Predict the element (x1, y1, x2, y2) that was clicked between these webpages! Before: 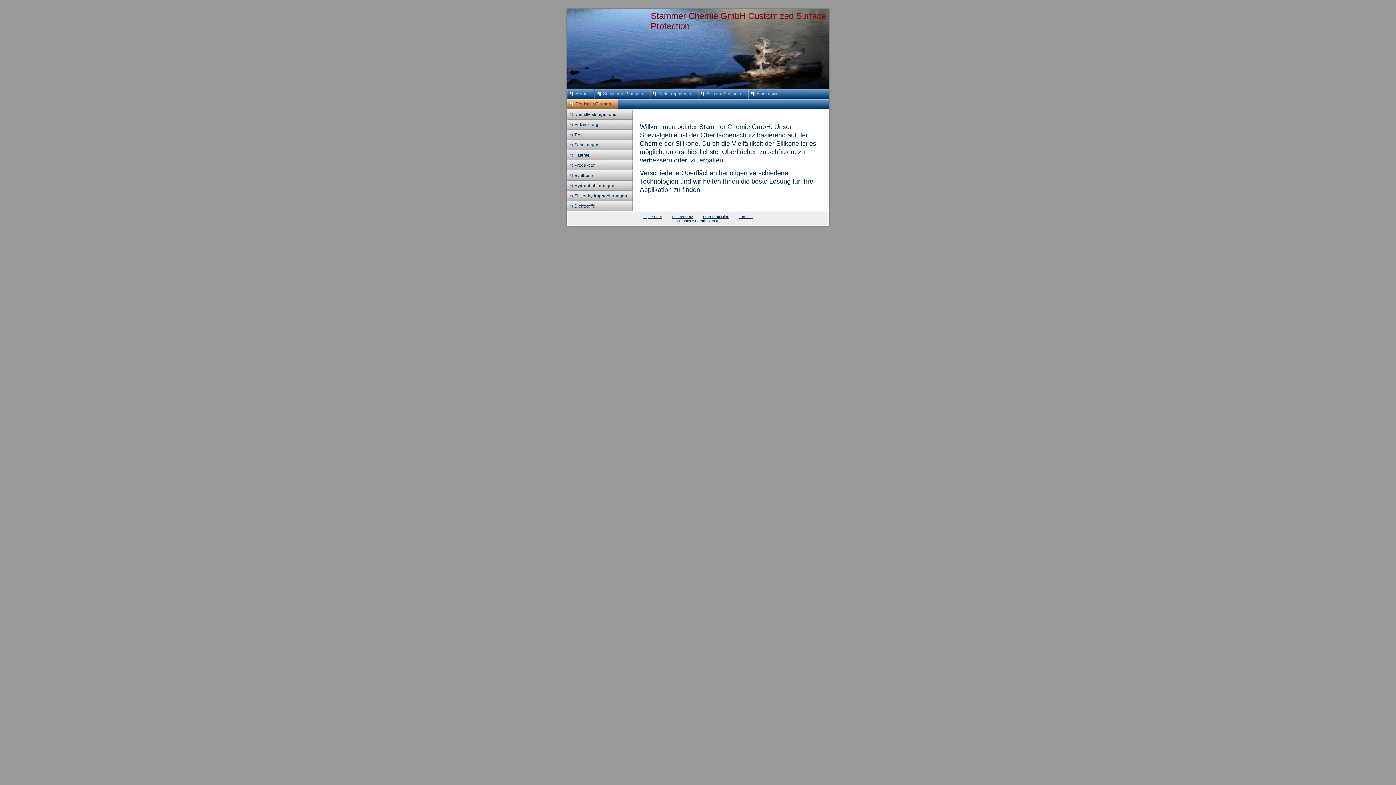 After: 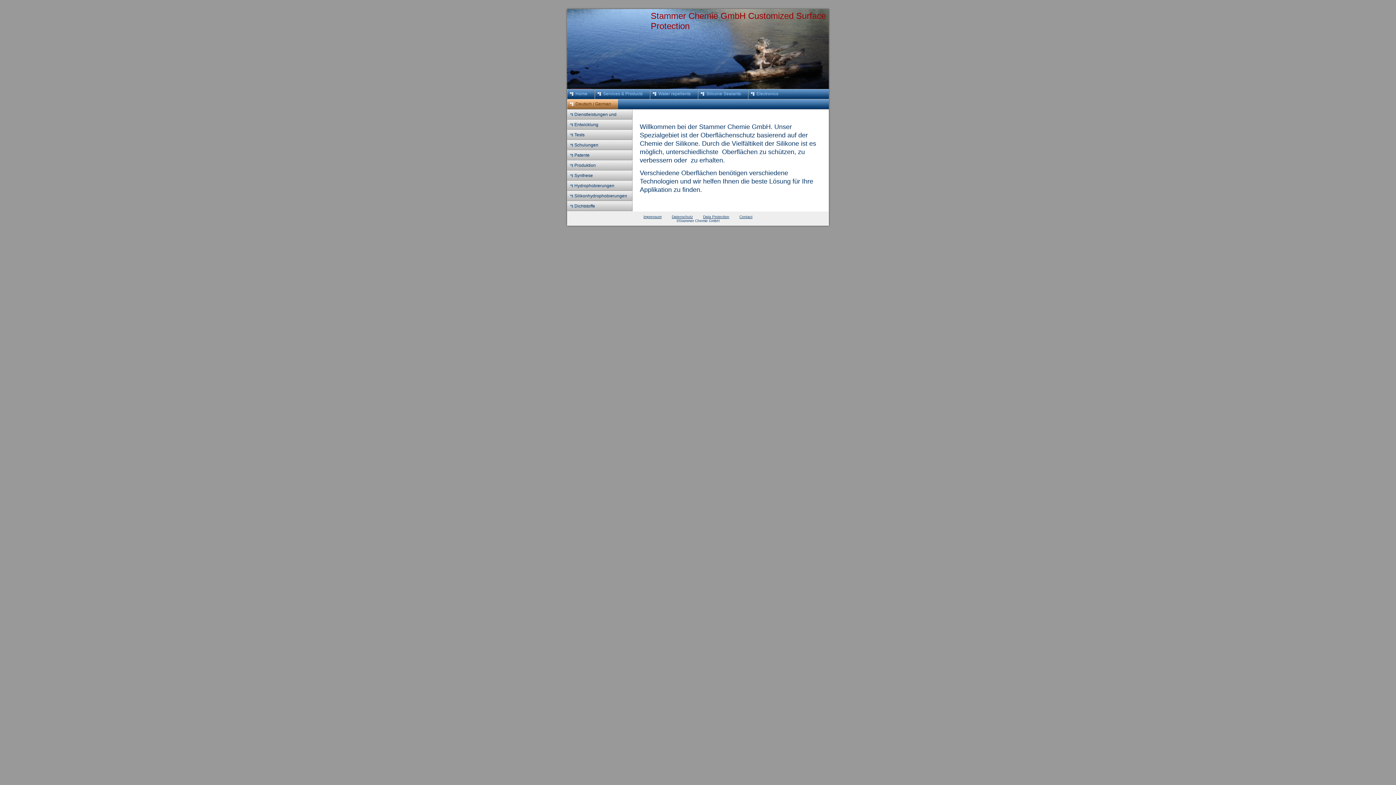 Action: label: Deutsch / German bbox: (566, 99, 618, 109)